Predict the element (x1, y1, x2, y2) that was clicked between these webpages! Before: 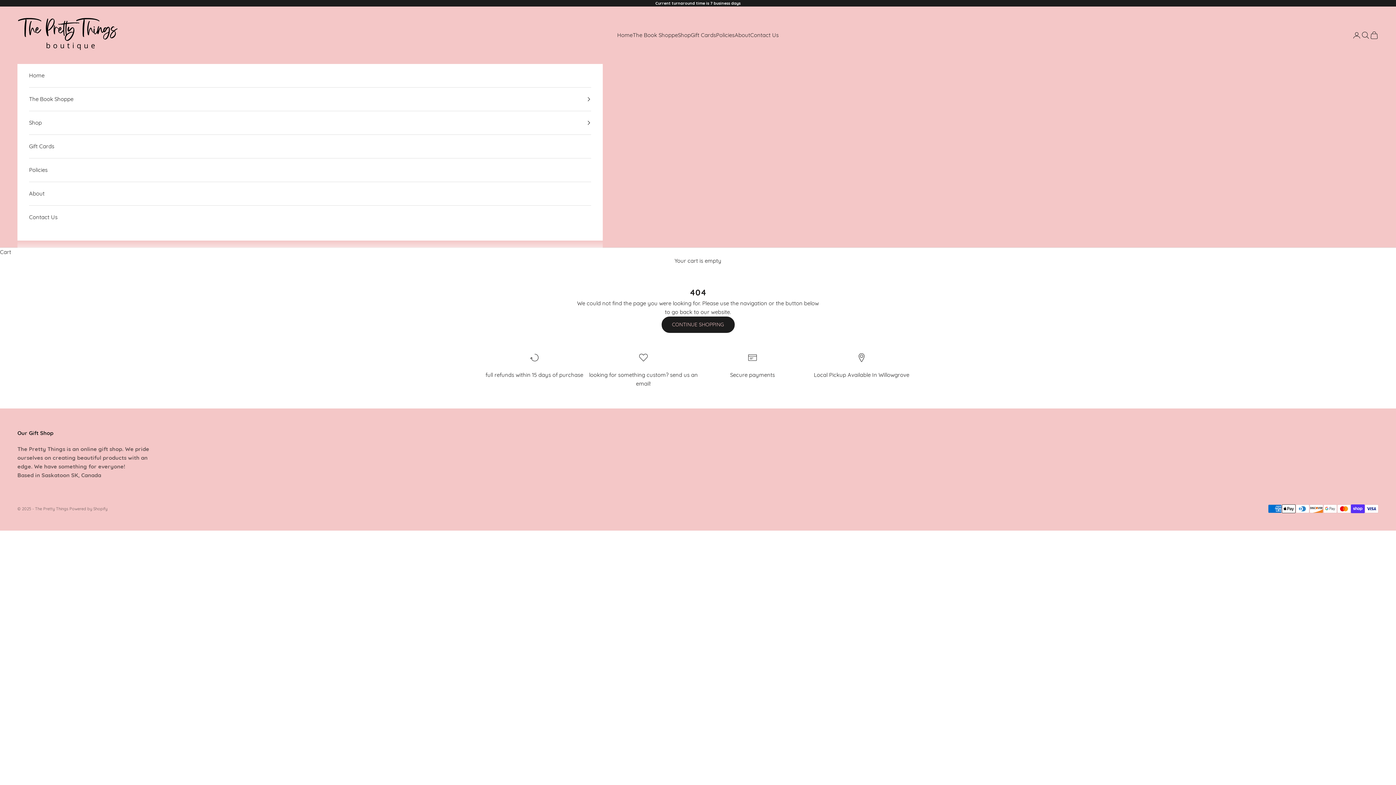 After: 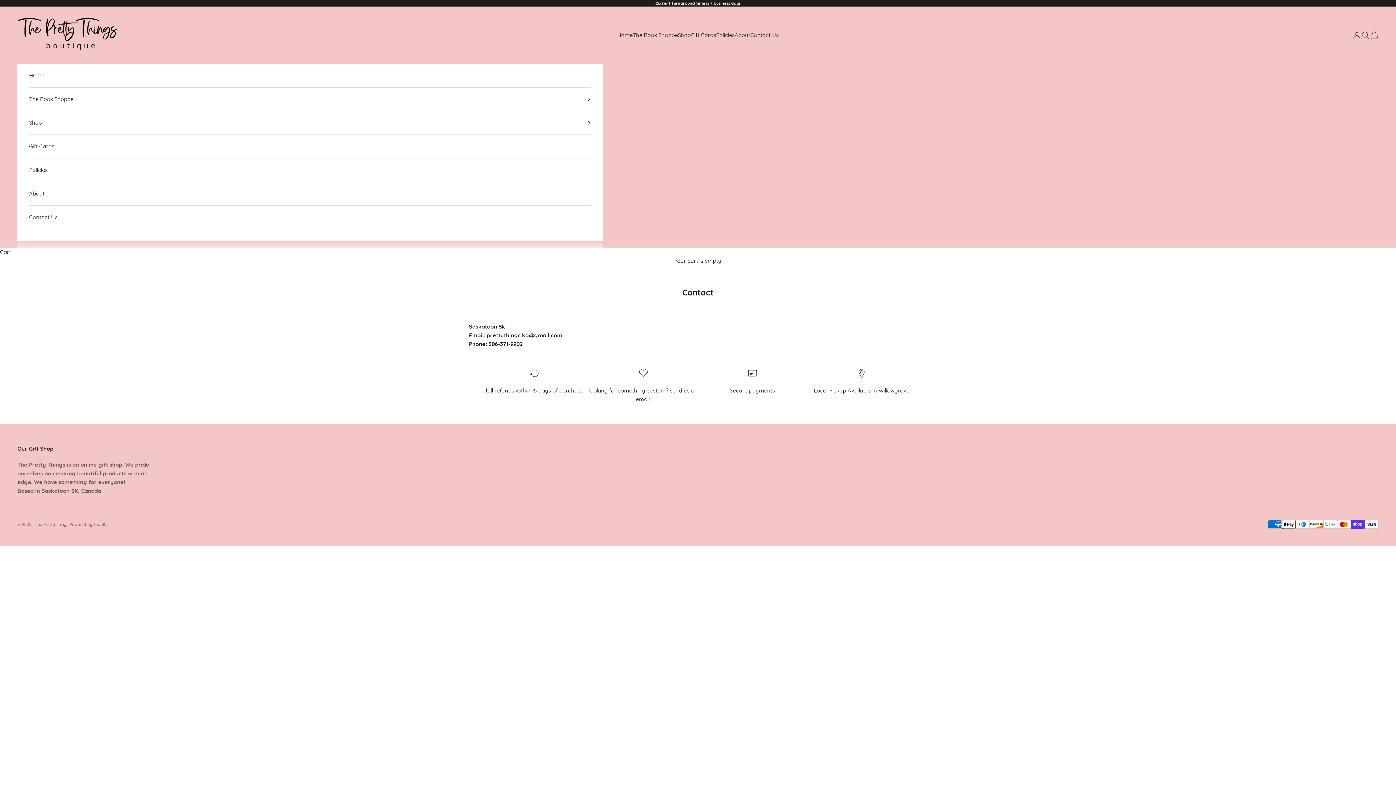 Action: bbox: (750, 30, 778, 39) label: Contact Us